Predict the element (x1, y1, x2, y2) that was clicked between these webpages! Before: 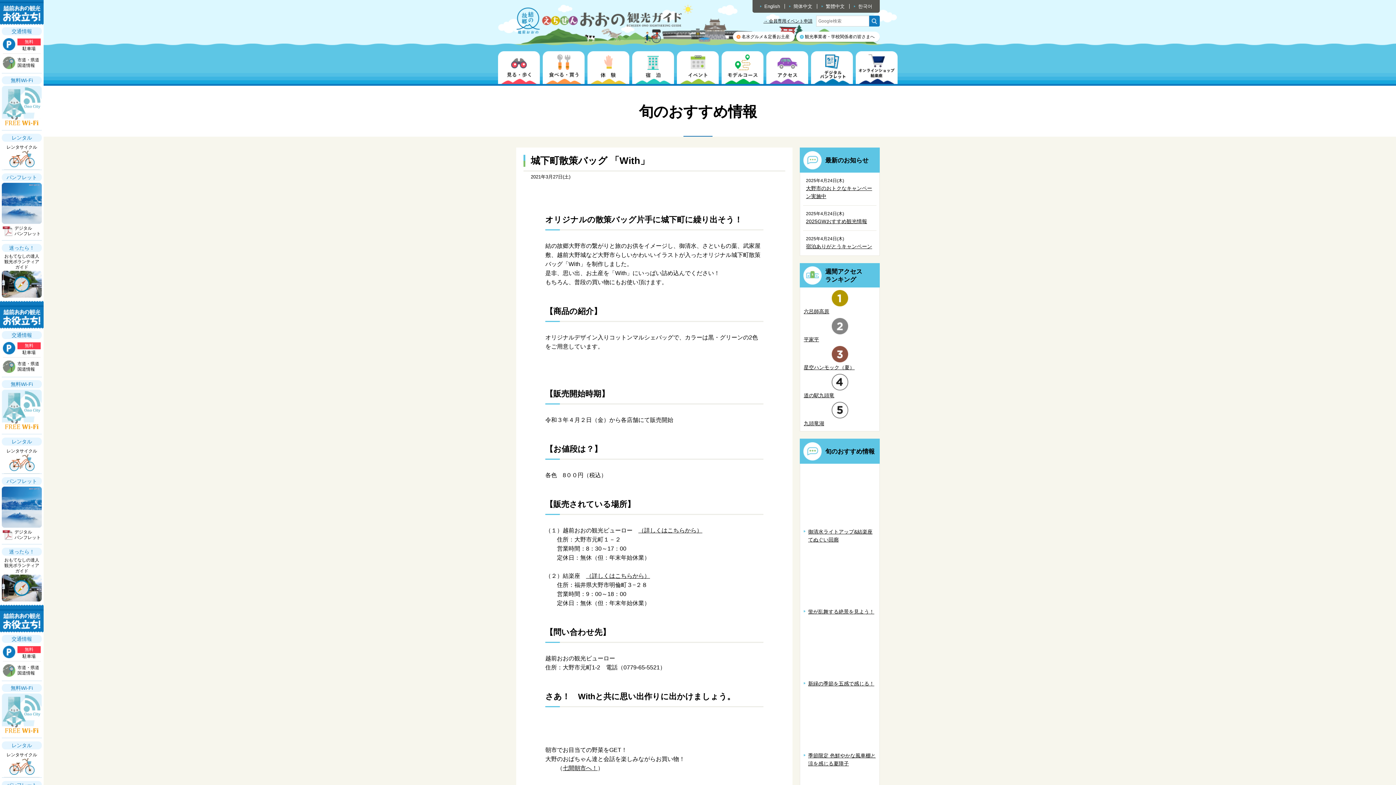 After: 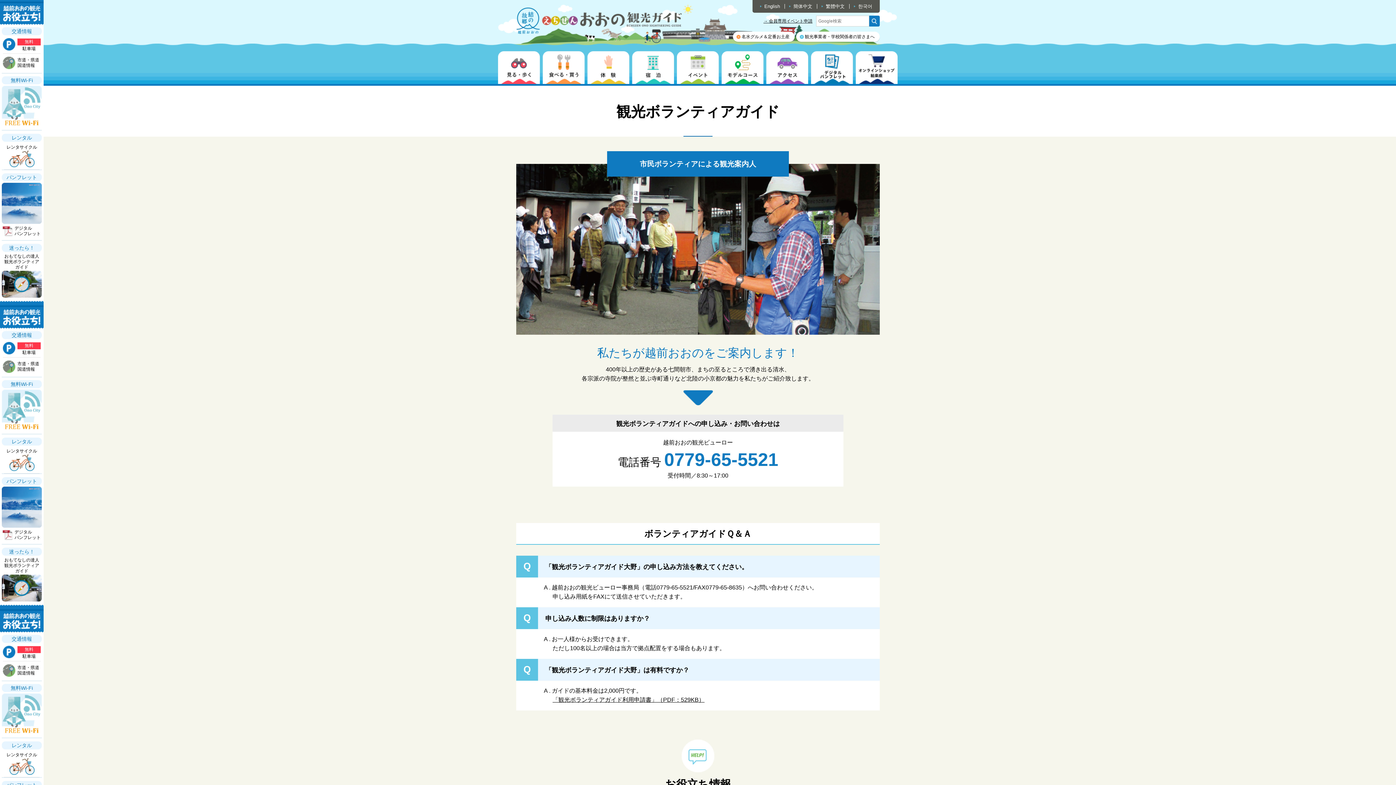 Action: bbox: (1, 252, 41, 298) label: おもてなしの達人
観光ボランティア
ガイド